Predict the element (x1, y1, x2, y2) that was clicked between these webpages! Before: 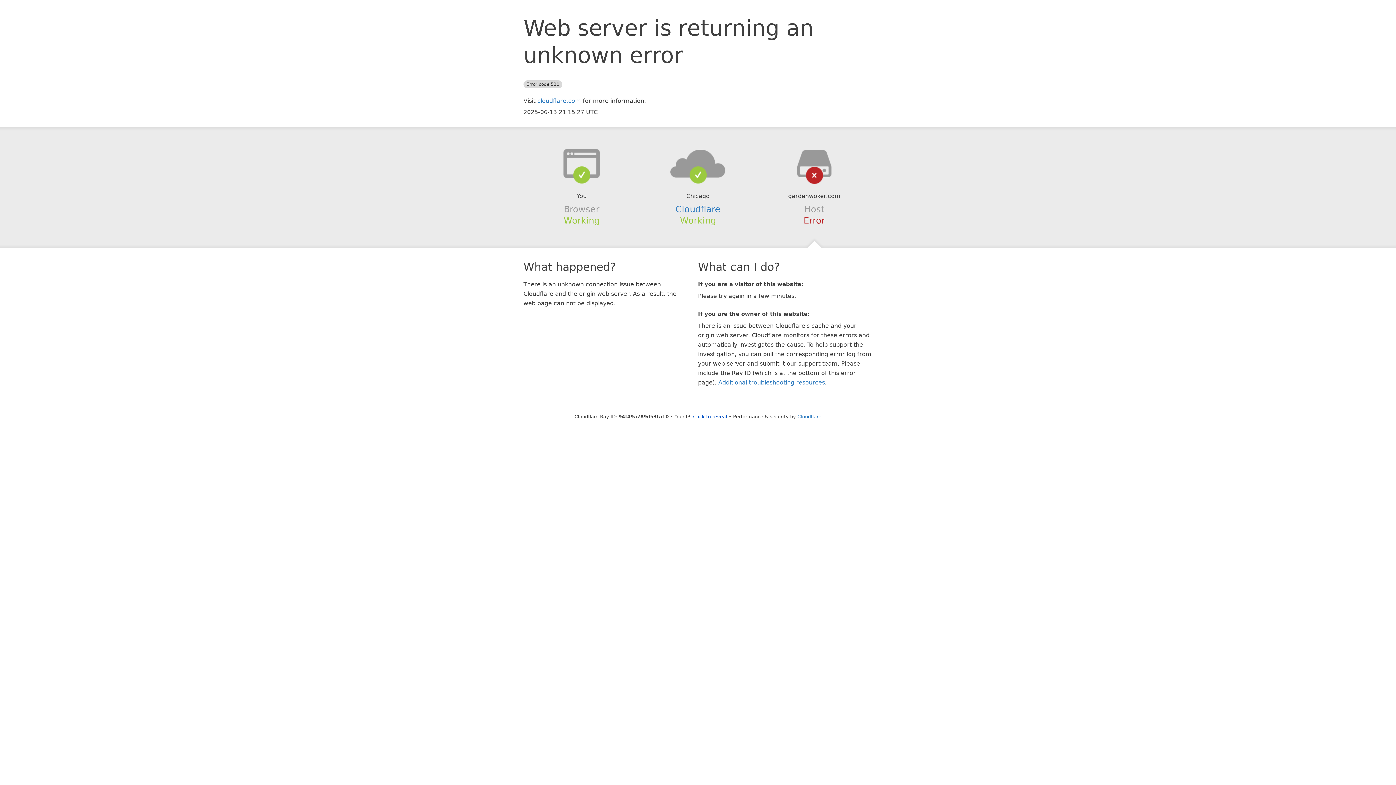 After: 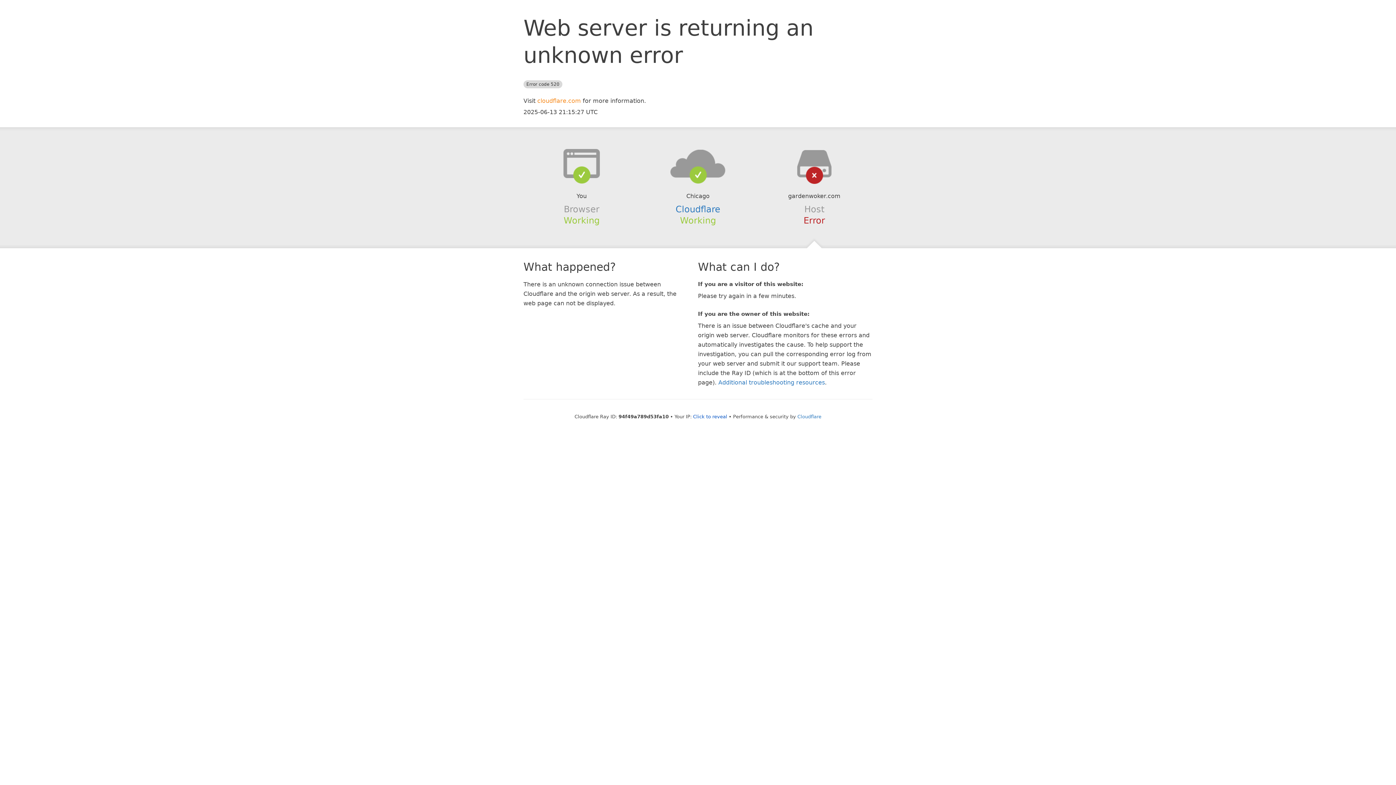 Action: bbox: (537, 97, 581, 104) label: cloudflare.com